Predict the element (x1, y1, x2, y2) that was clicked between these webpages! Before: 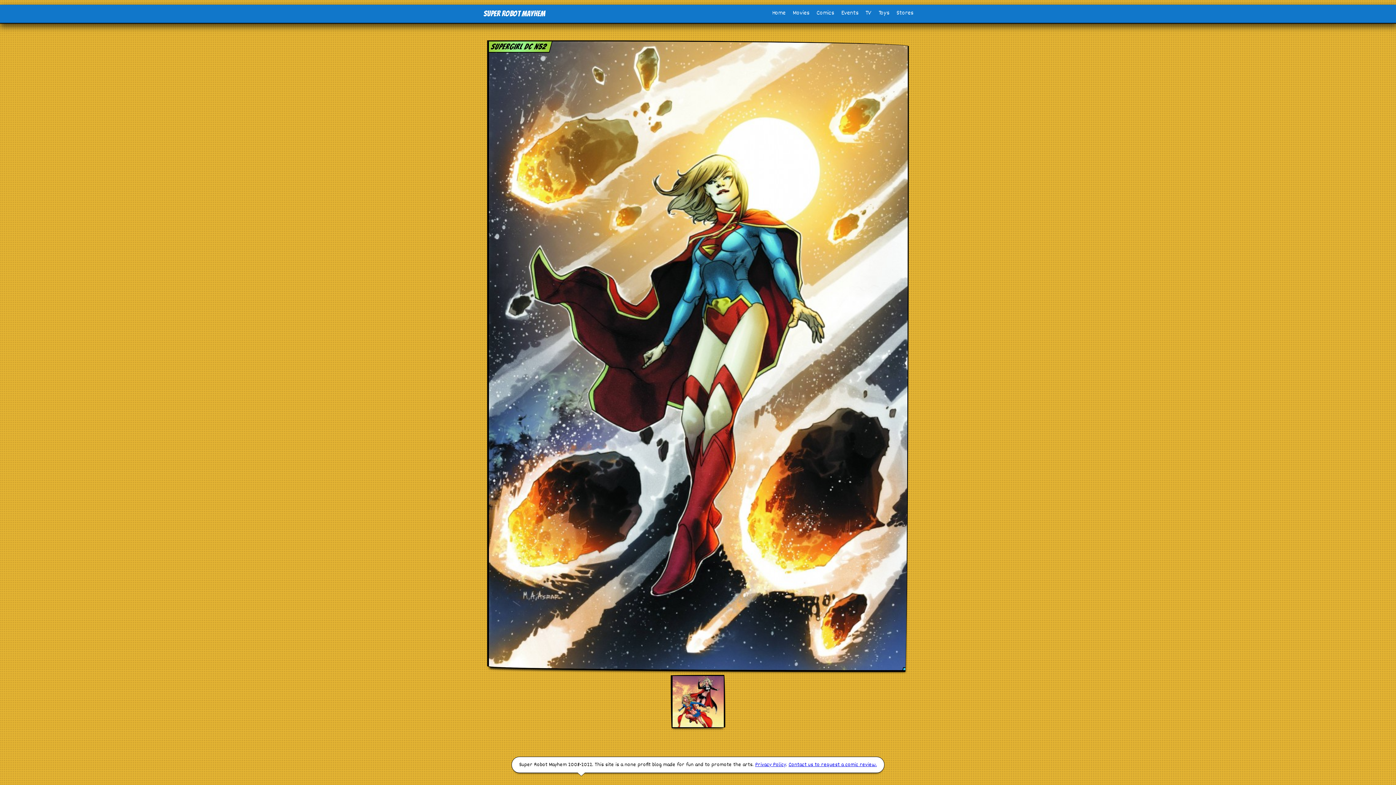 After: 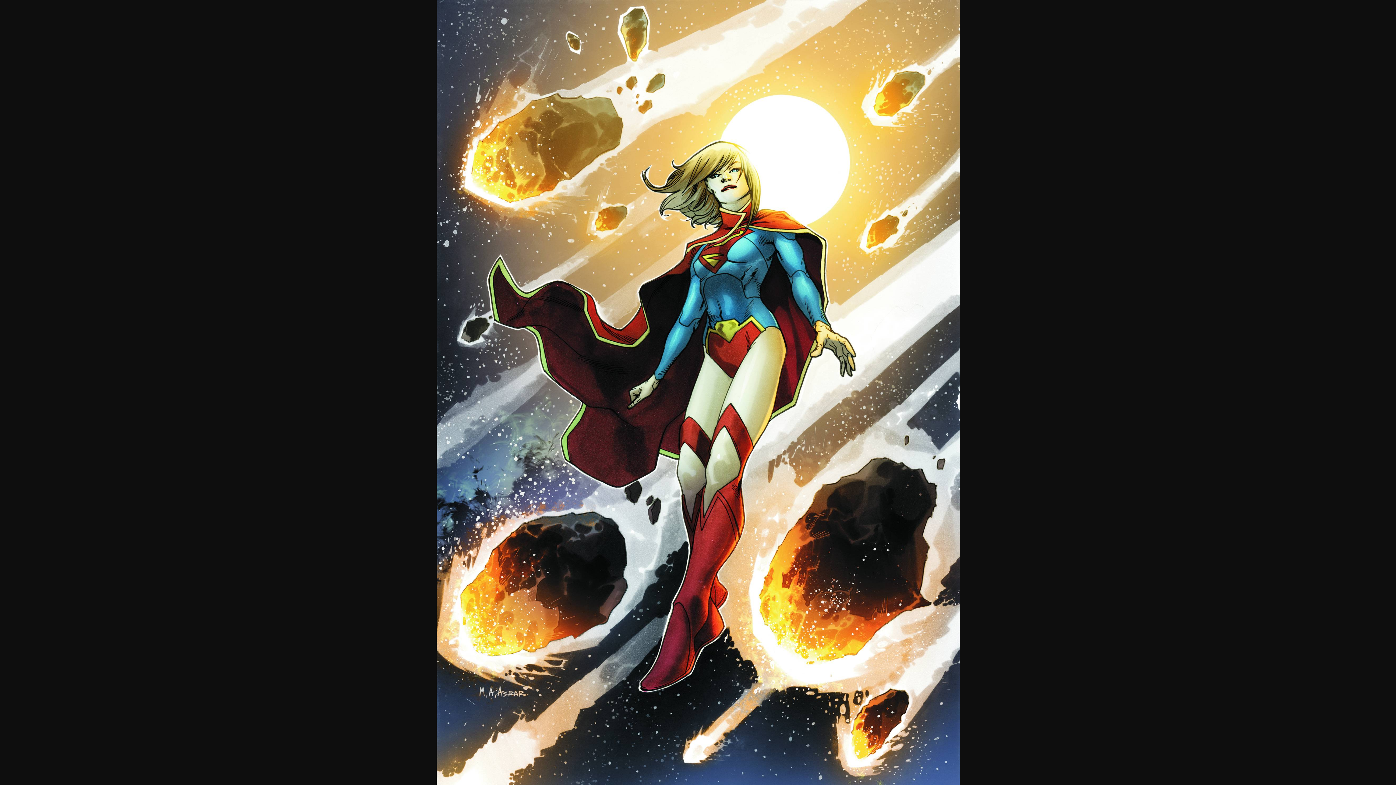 Action: label: supergirl dc n52 bbox: (490, 42, 548, 50)